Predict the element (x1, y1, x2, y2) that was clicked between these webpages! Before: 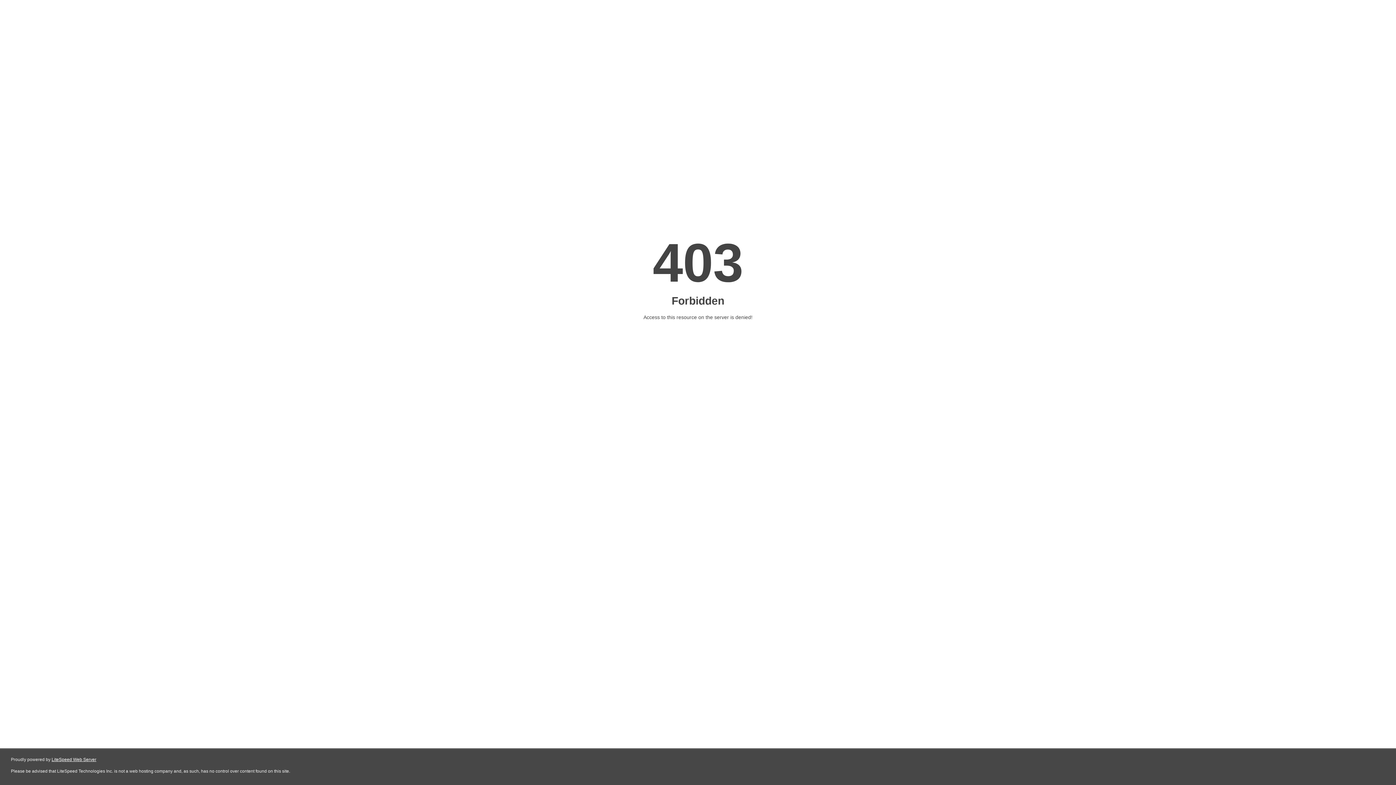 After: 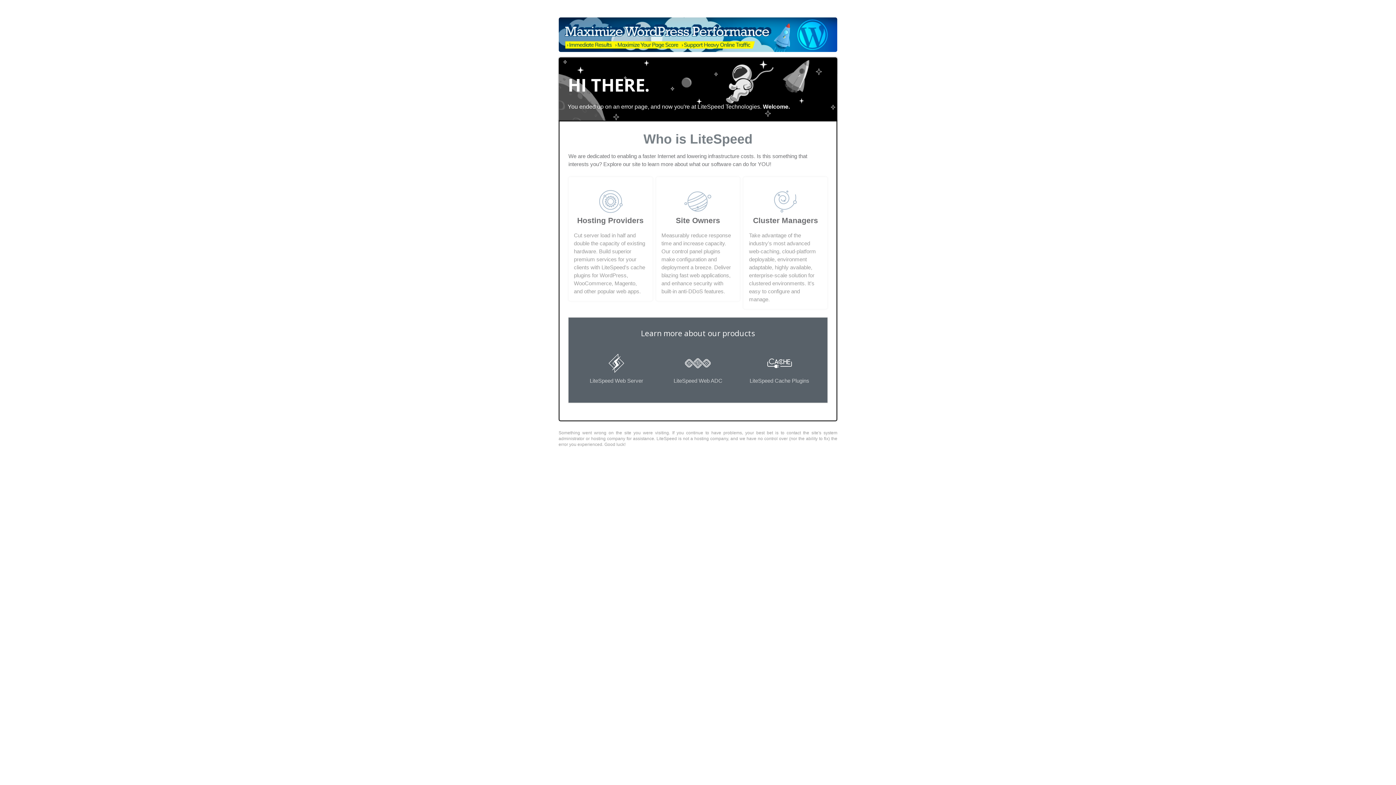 Action: label: LiteSpeed Web Server bbox: (51, 757, 96, 762)